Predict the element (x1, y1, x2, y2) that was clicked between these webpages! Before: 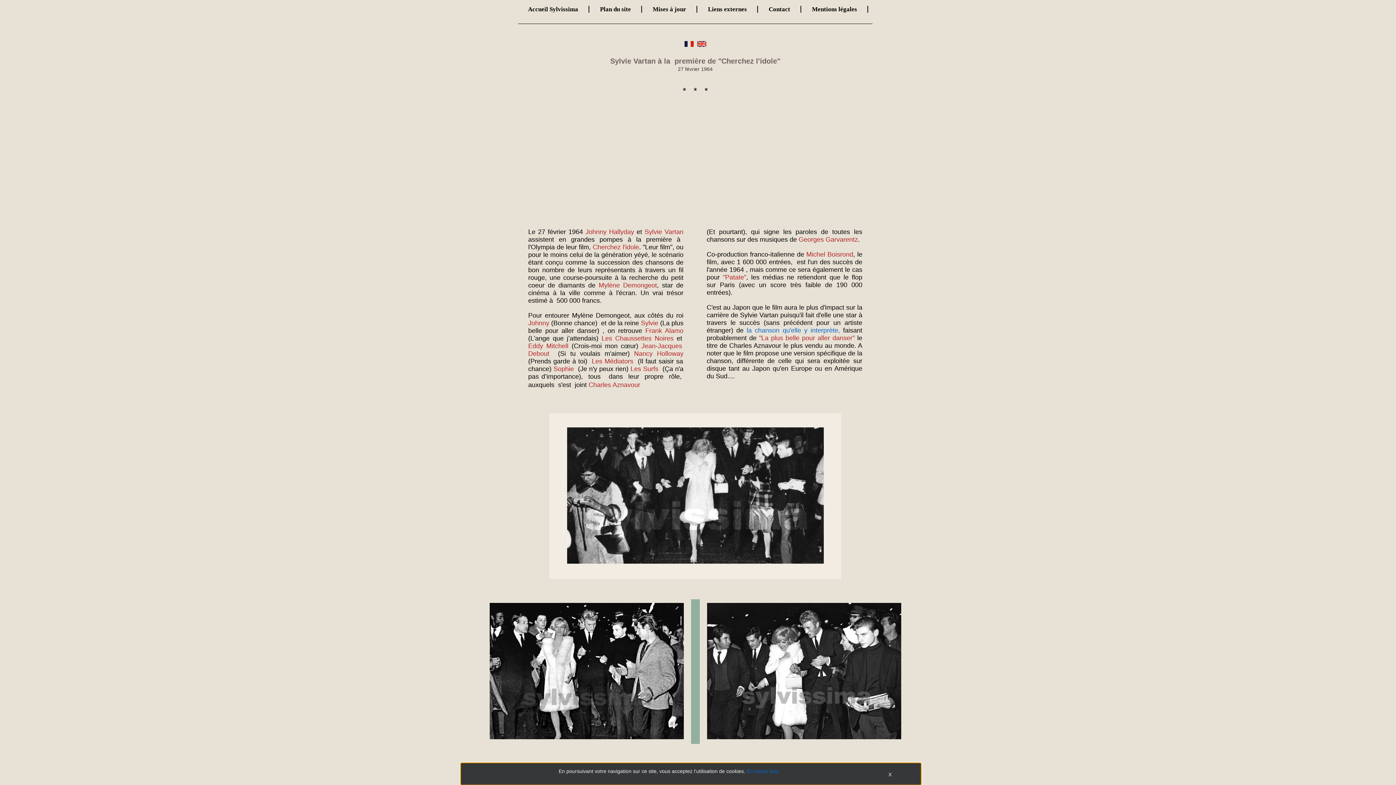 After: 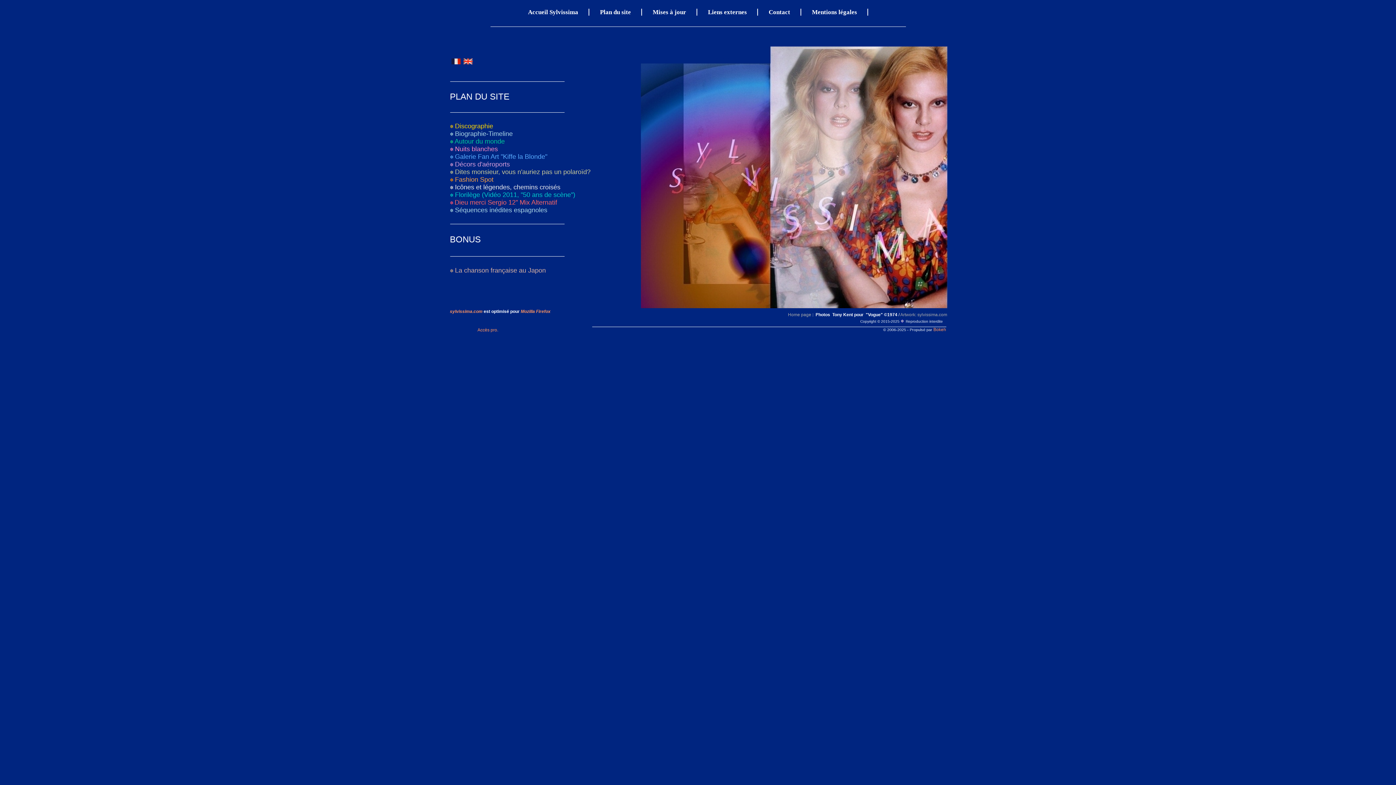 Action: bbox: (600, 5, 642, 12) label: Plan du site